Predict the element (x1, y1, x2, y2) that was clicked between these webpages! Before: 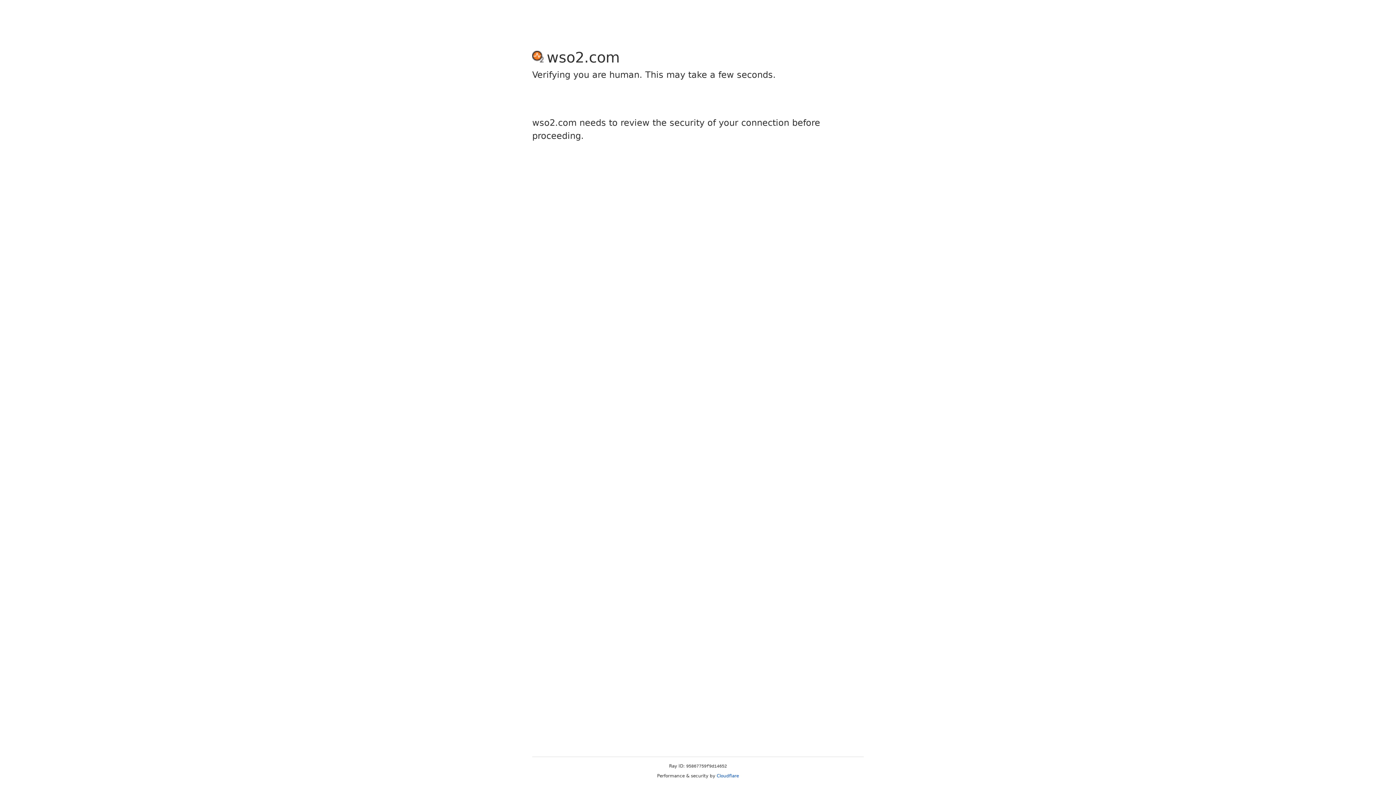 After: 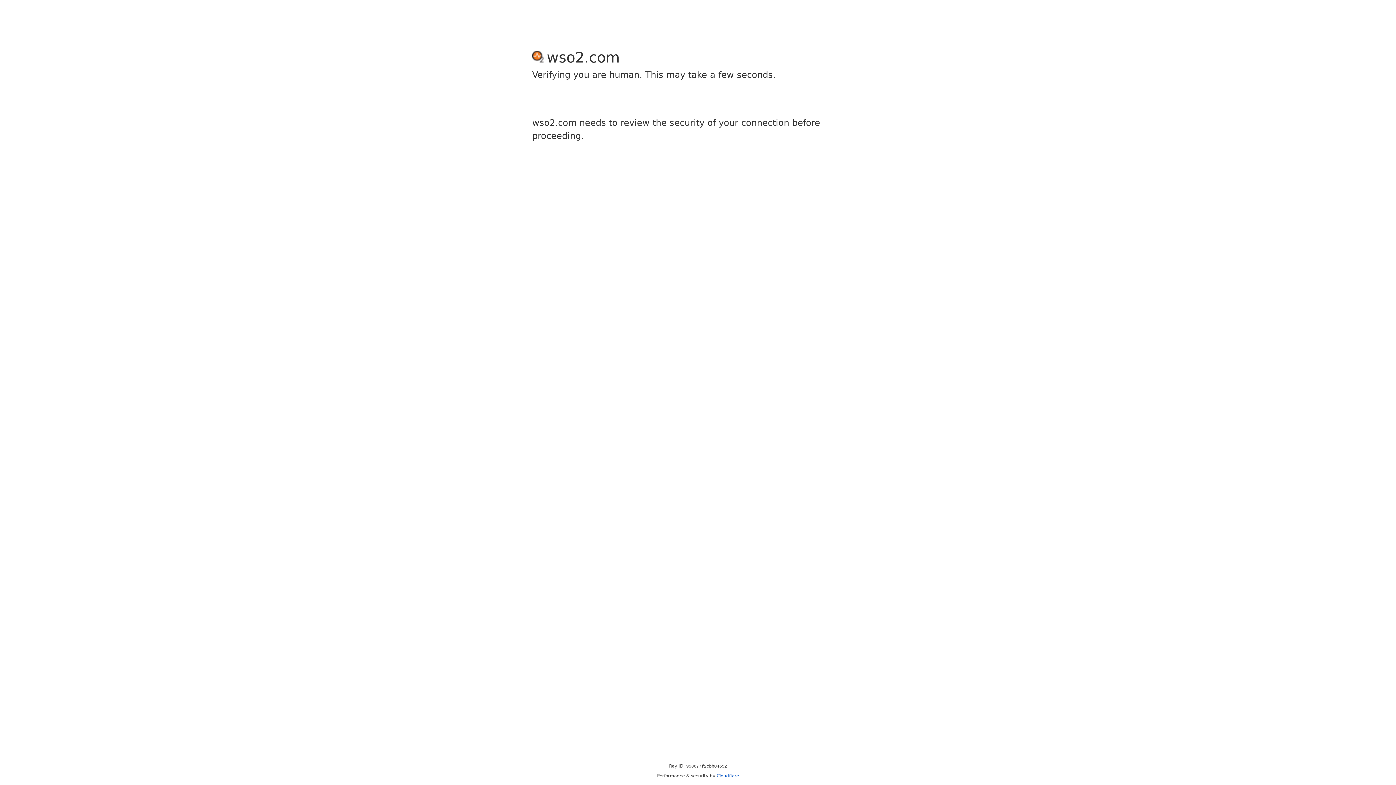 Action: label: Cloudflare bbox: (716, 773, 739, 778)